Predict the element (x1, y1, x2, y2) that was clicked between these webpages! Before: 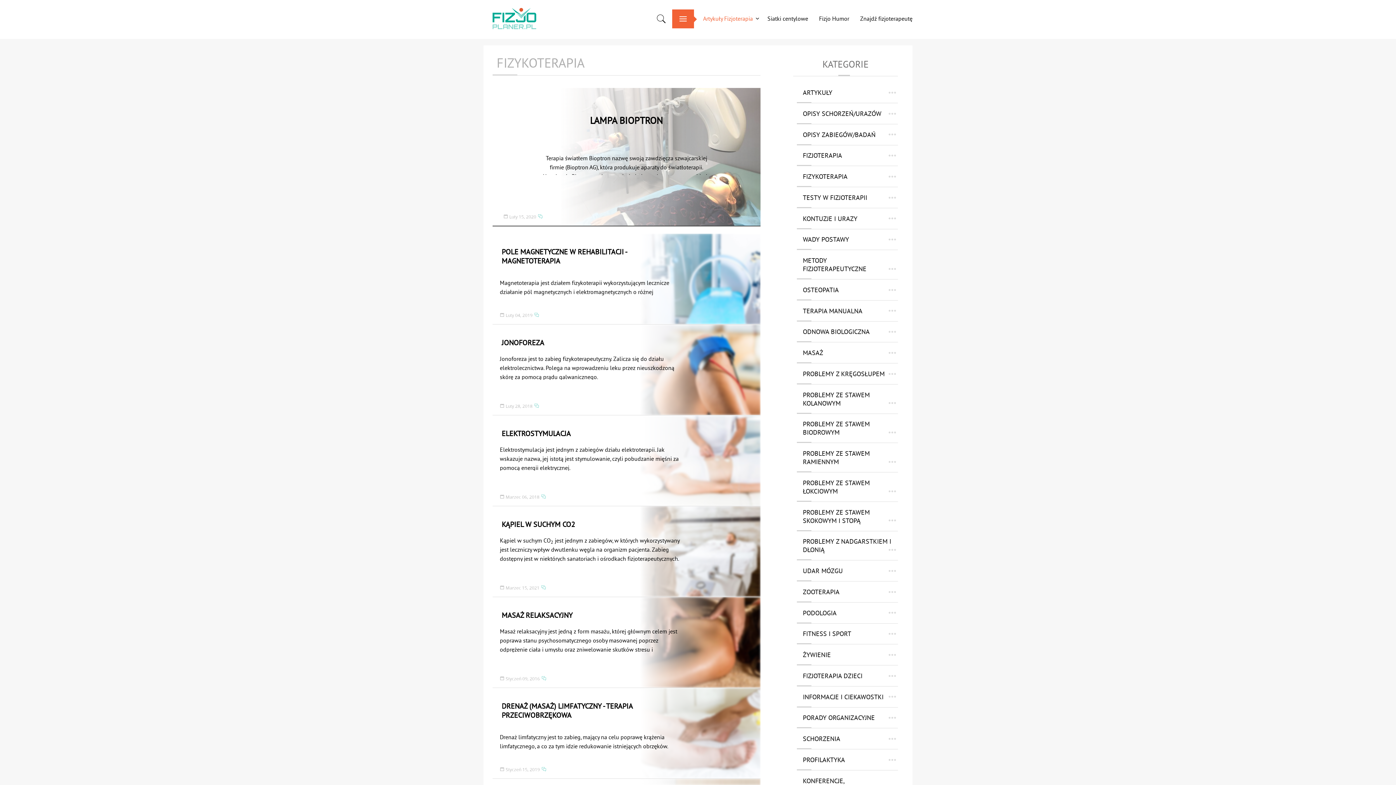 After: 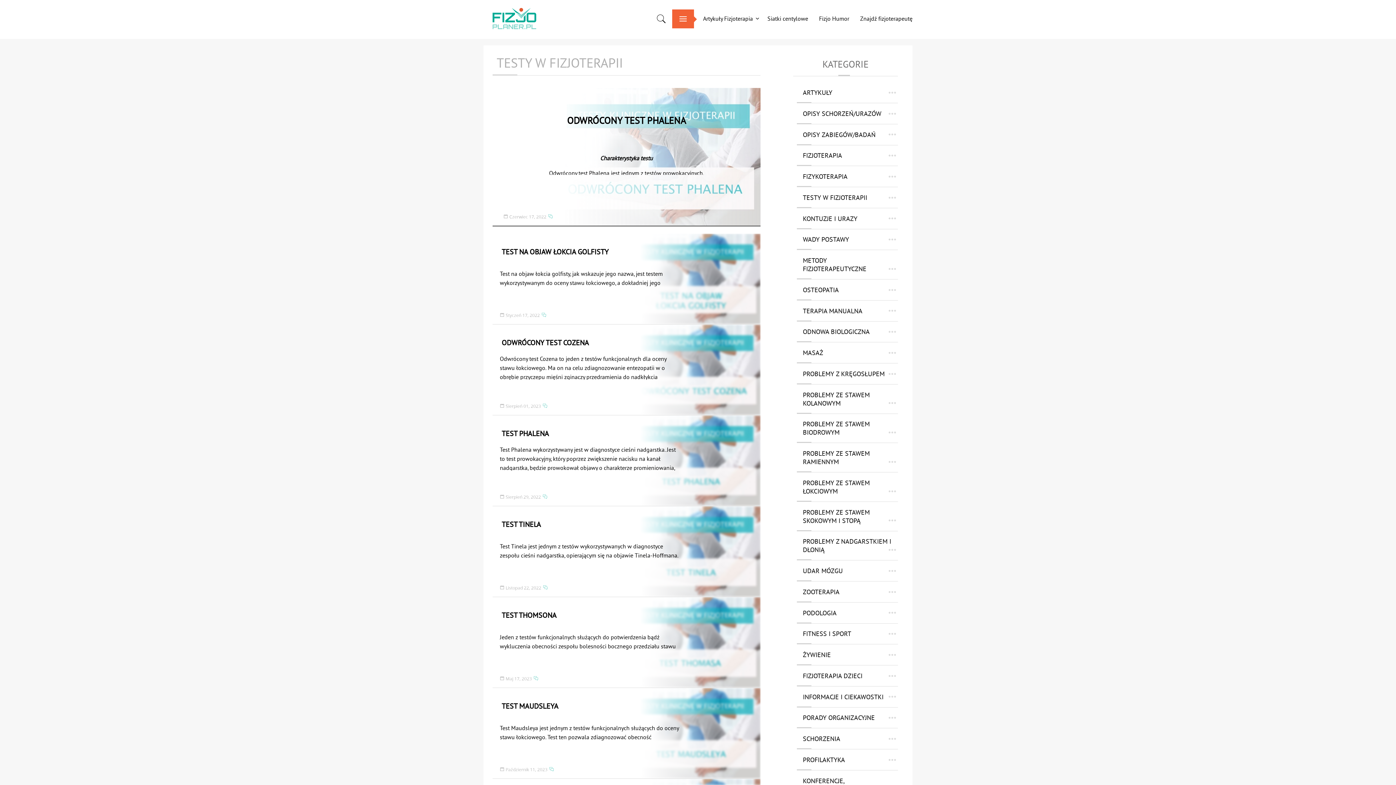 Action: bbox: (796, 187, 898, 207) label: TESTY W FIZJOTERAPII